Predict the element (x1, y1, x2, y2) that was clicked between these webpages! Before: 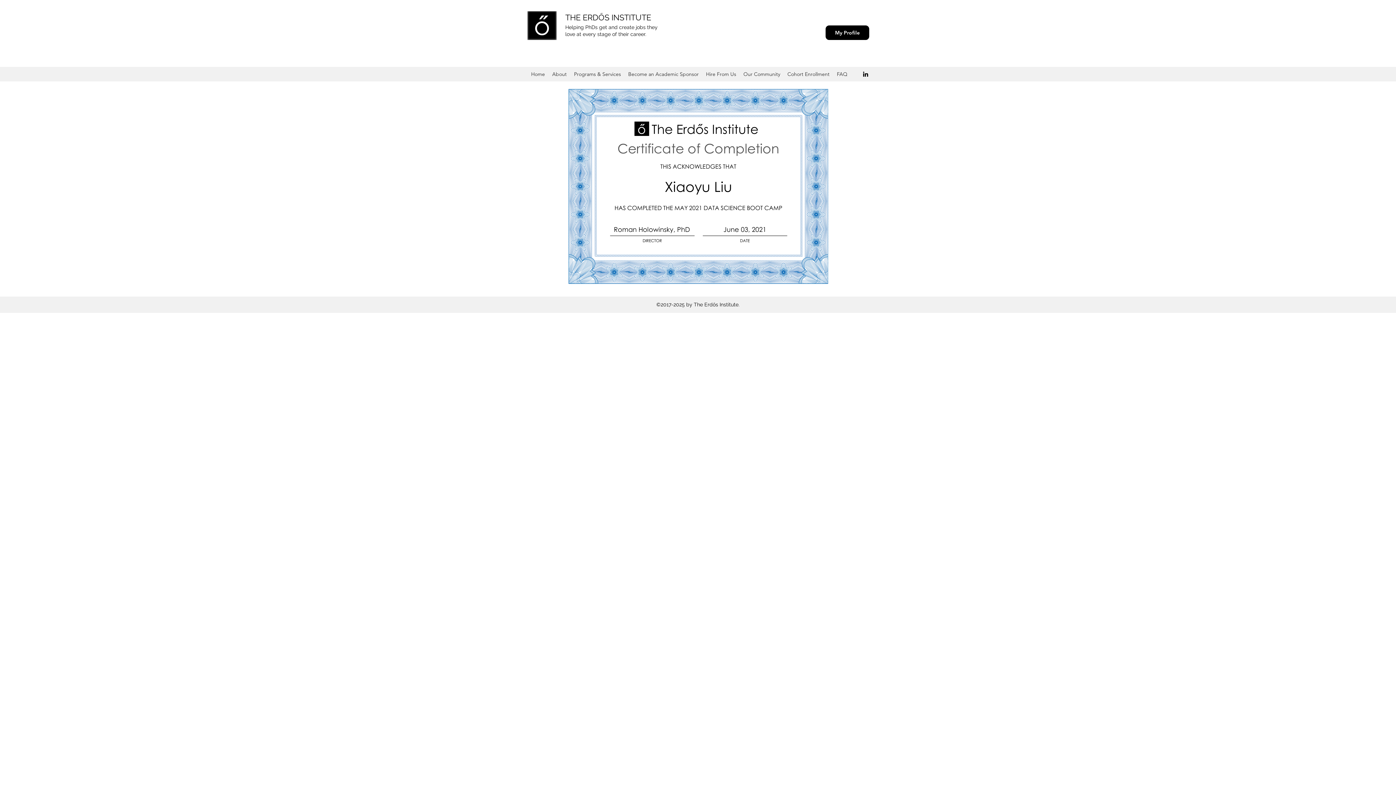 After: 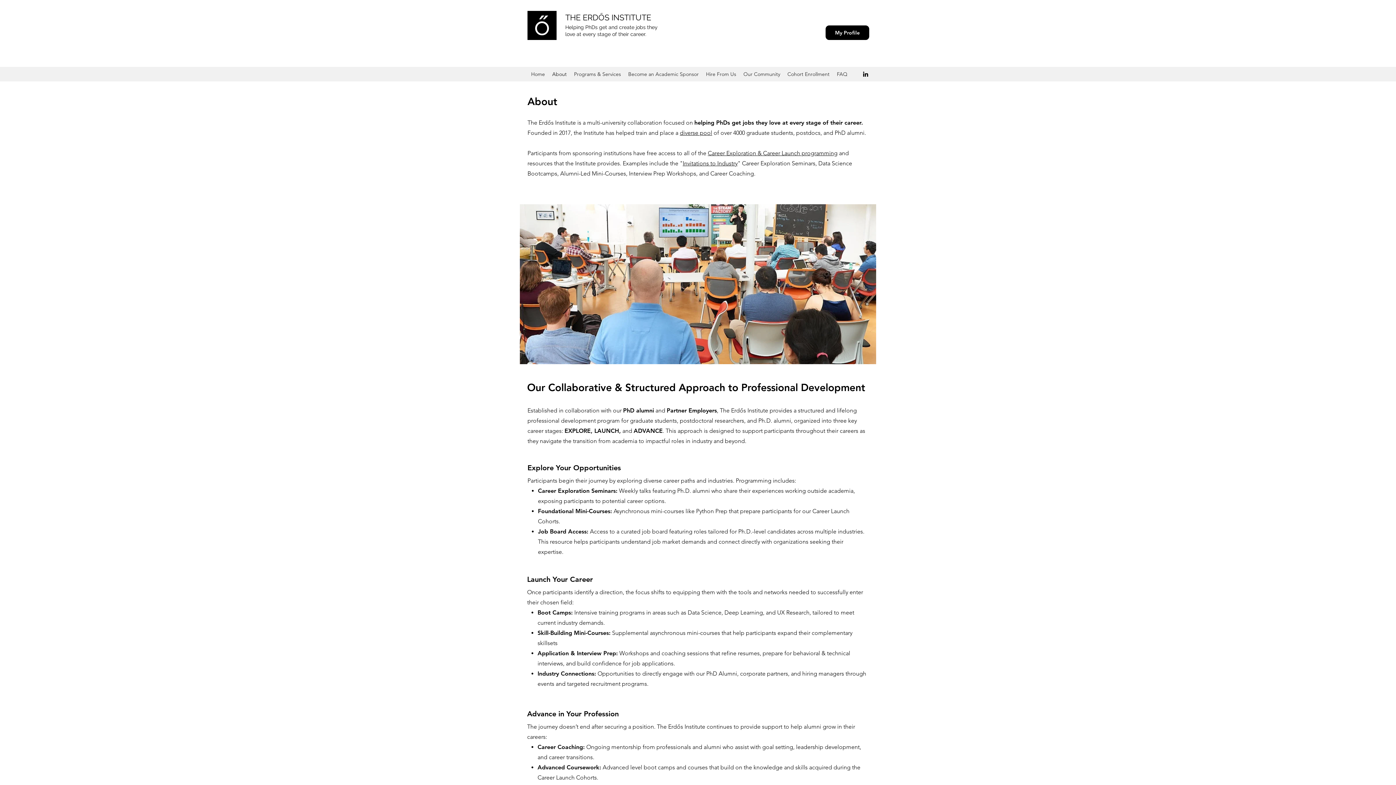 Action: label: About bbox: (548, 68, 570, 79)